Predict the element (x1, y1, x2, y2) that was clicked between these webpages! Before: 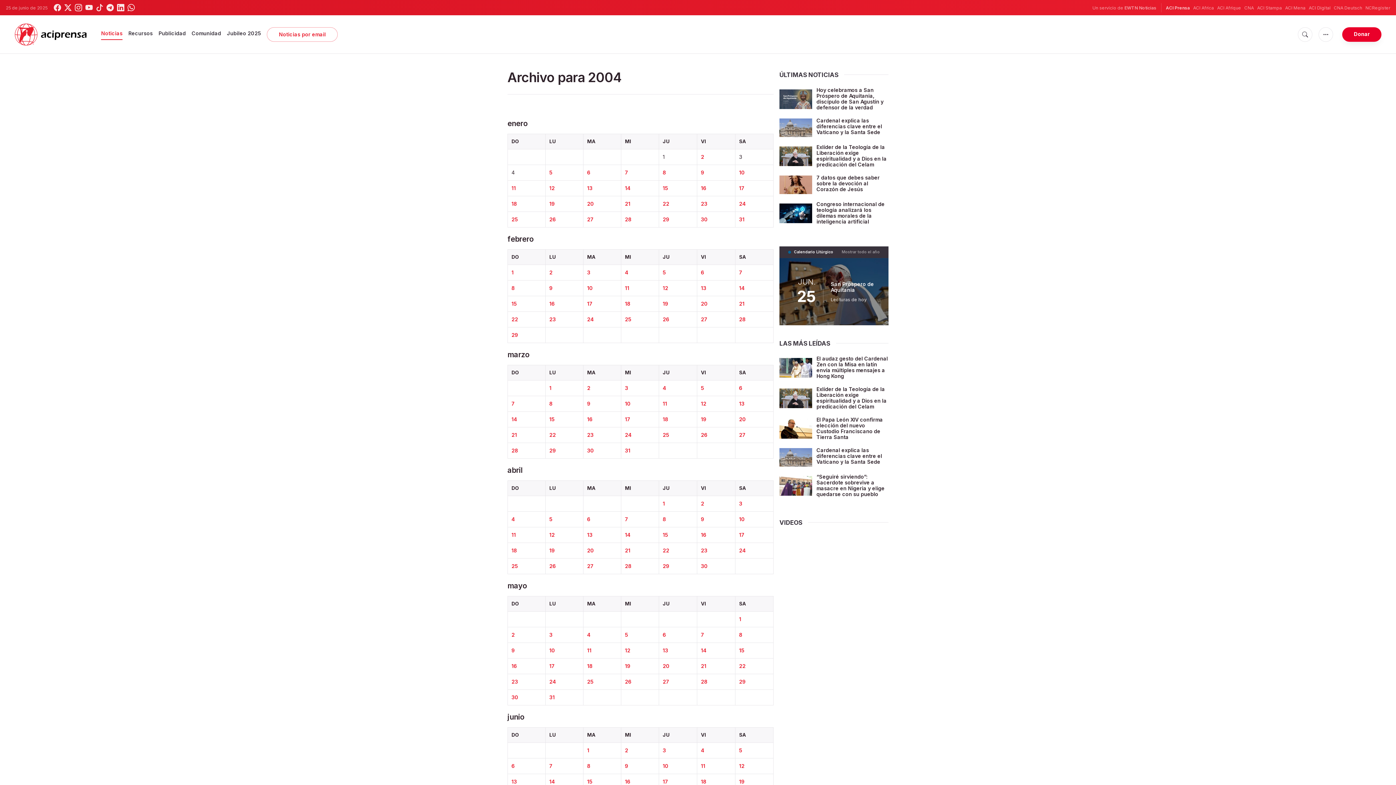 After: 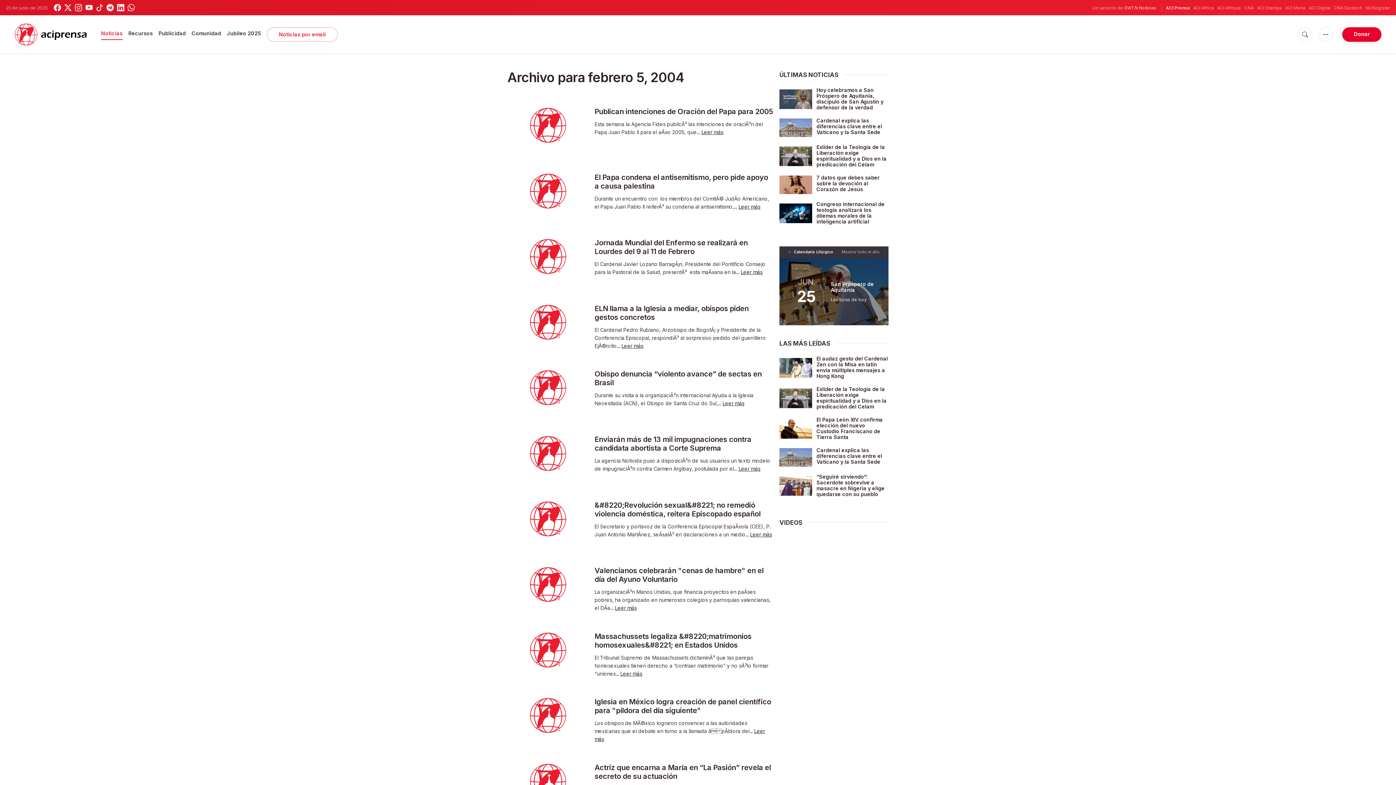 Action: label: 5 bbox: (662, 269, 666, 275)